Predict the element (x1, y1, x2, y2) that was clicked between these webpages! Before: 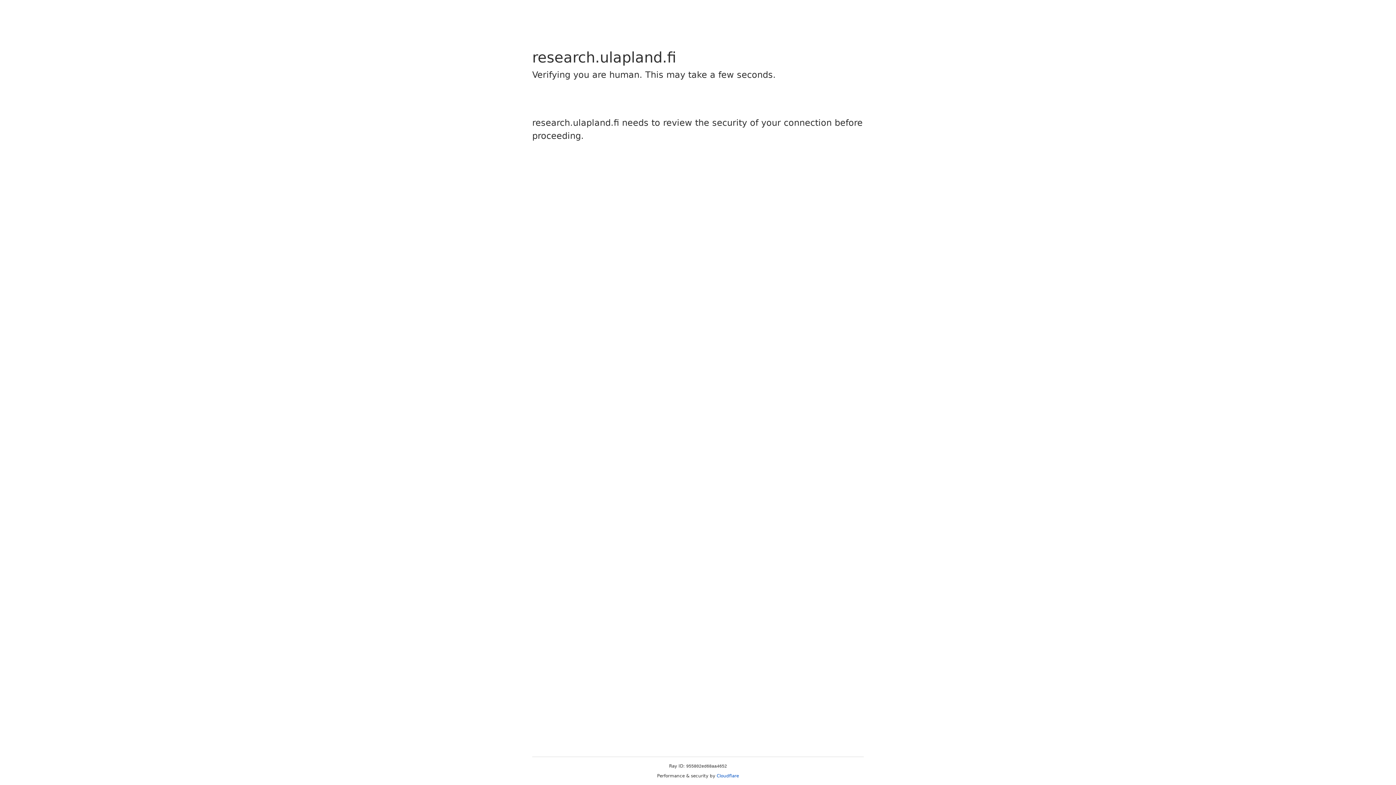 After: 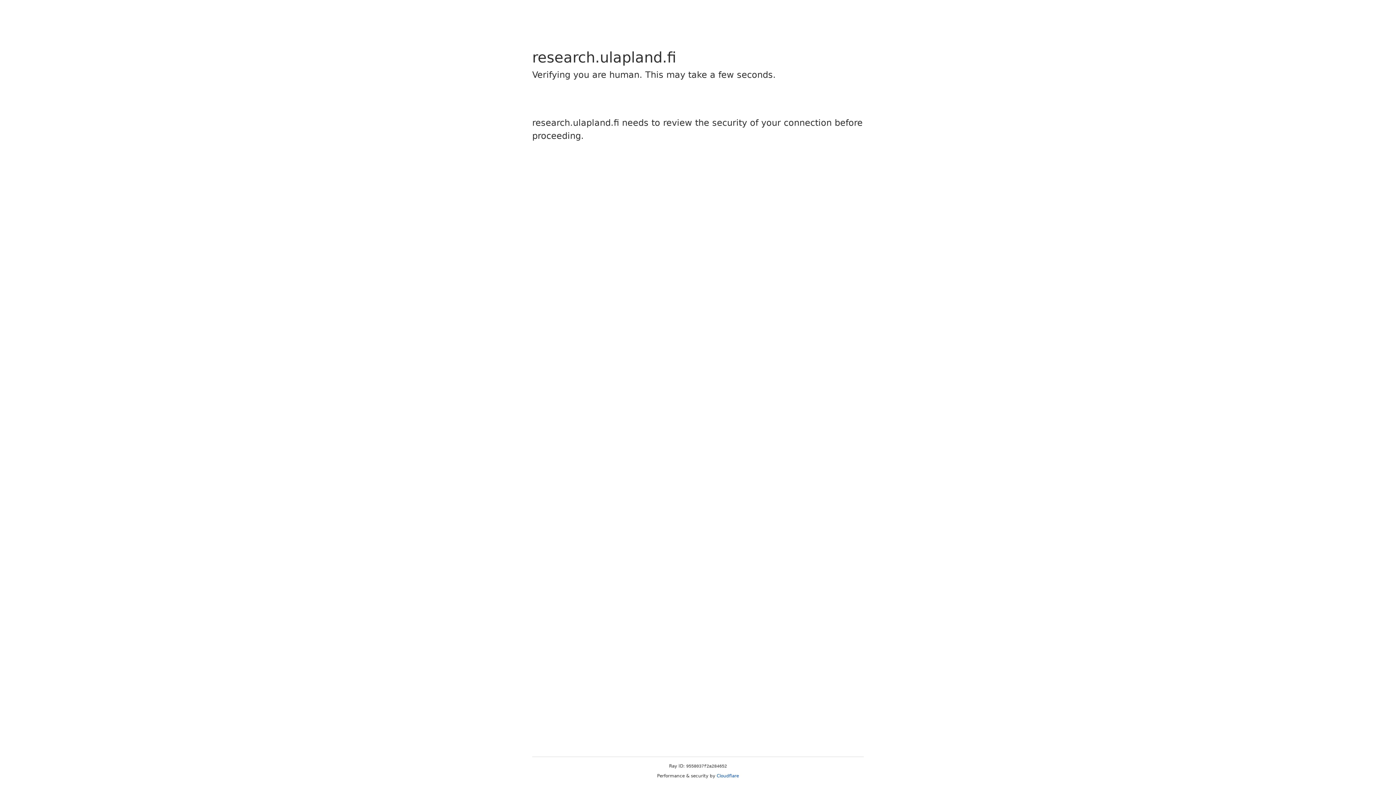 Action: bbox: (716, 773, 739, 778) label: Cloudflare